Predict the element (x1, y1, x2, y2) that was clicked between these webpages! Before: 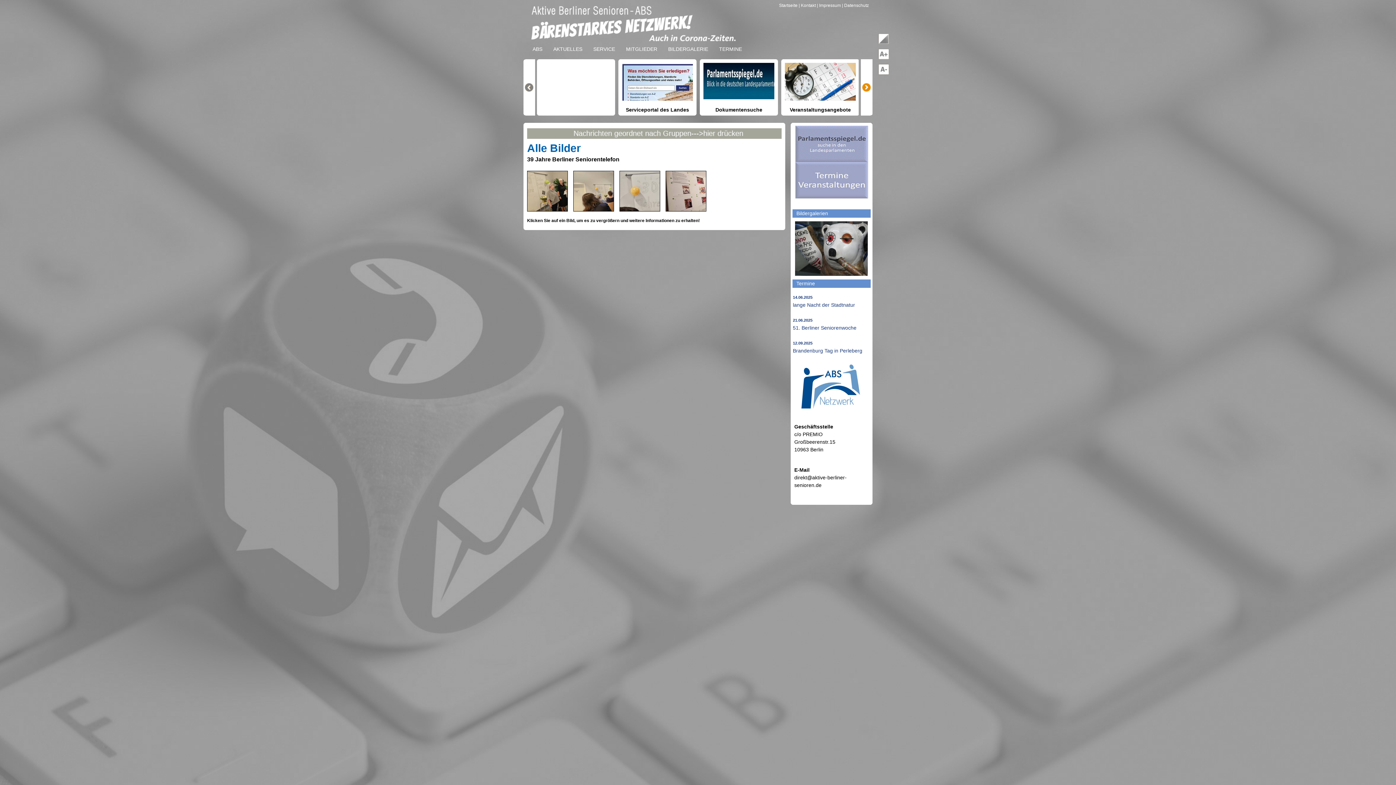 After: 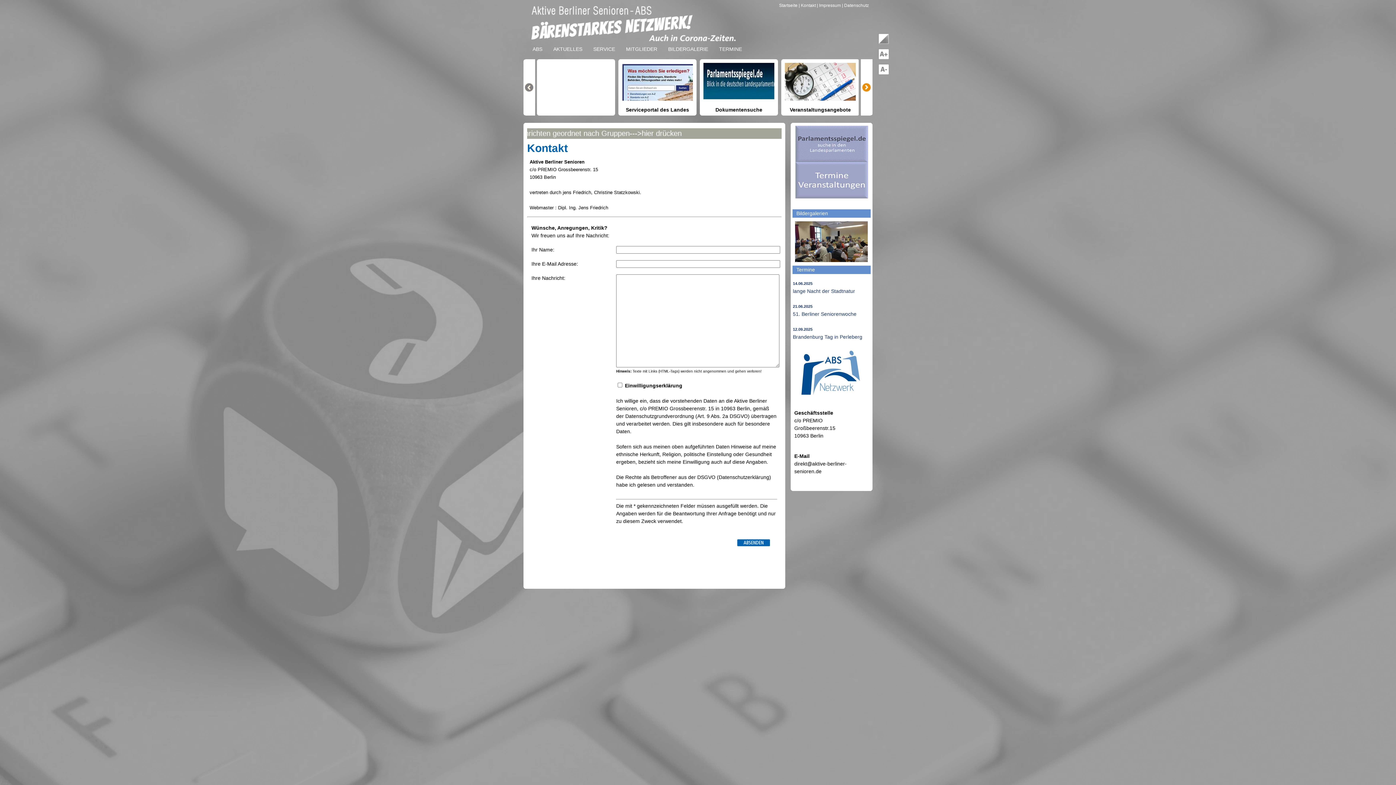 Action: bbox: (798, 2, 817, 8) label: | Kontakt 